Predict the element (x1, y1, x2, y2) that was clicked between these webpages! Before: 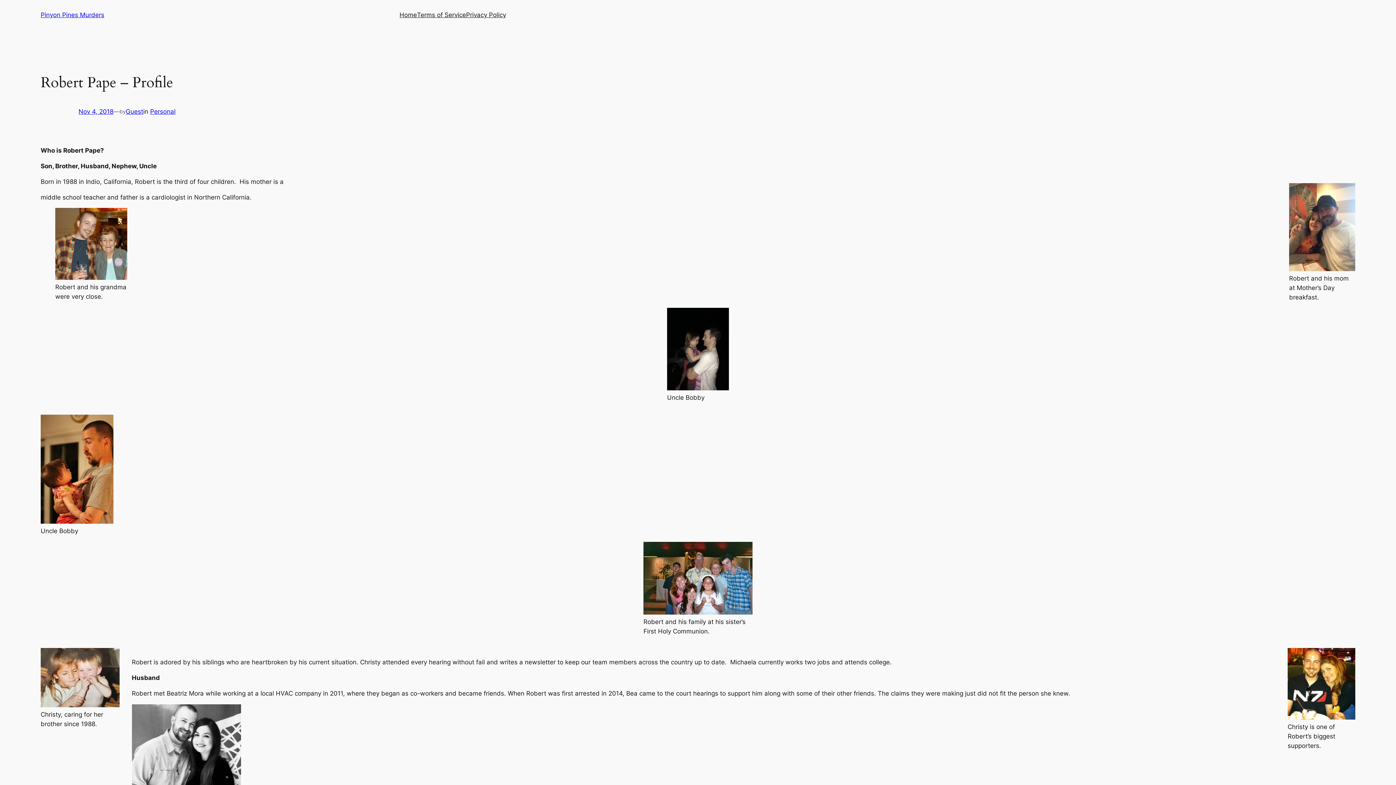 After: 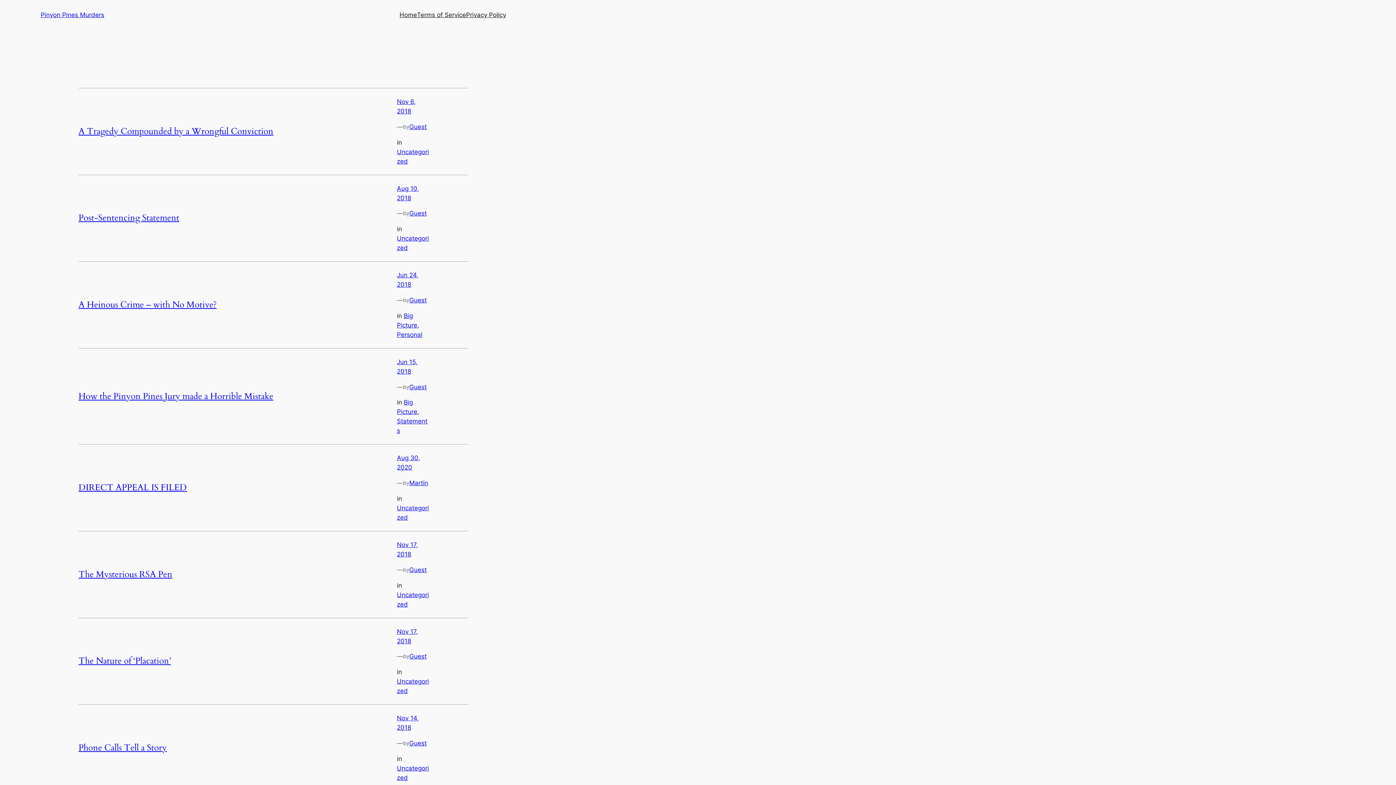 Action: label: Pinyon Pines Murders bbox: (40, 11, 104, 18)